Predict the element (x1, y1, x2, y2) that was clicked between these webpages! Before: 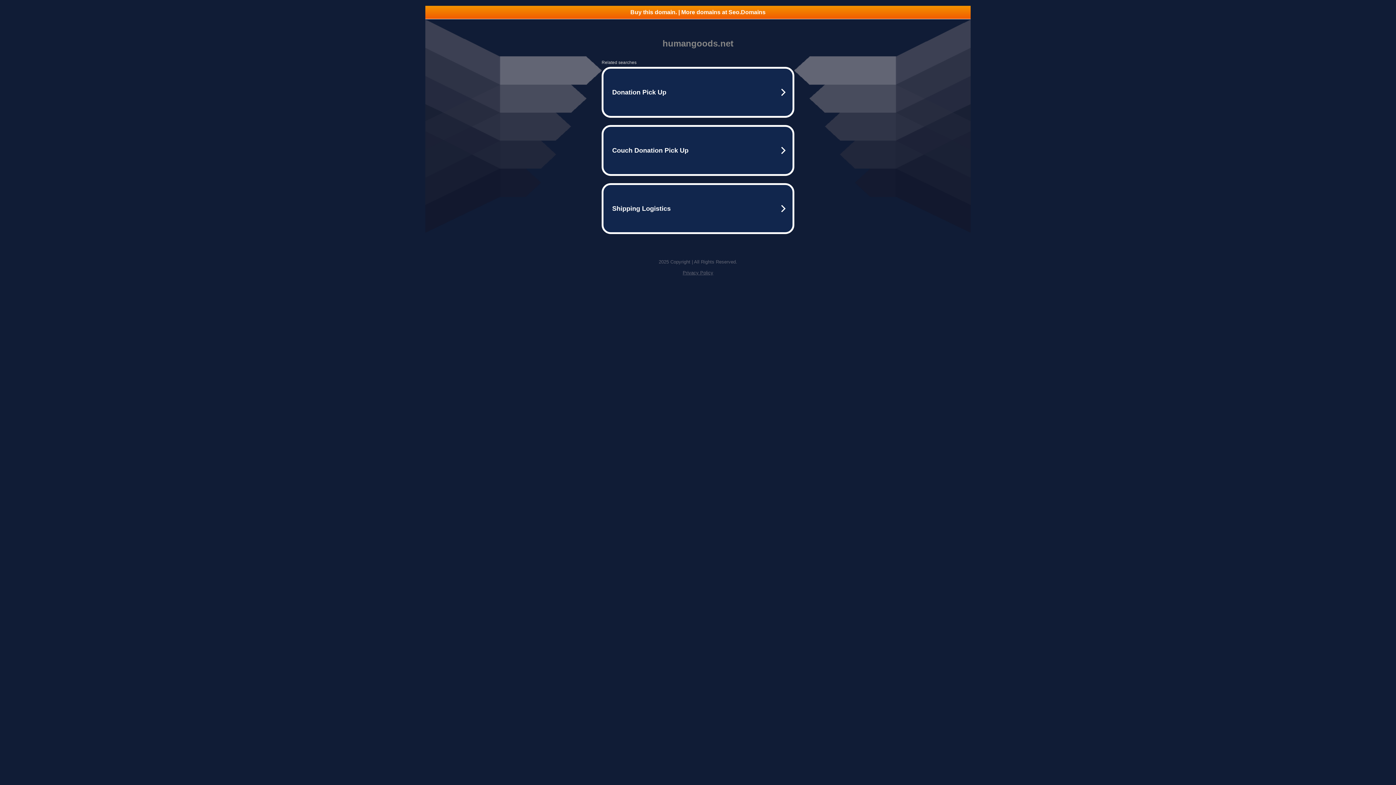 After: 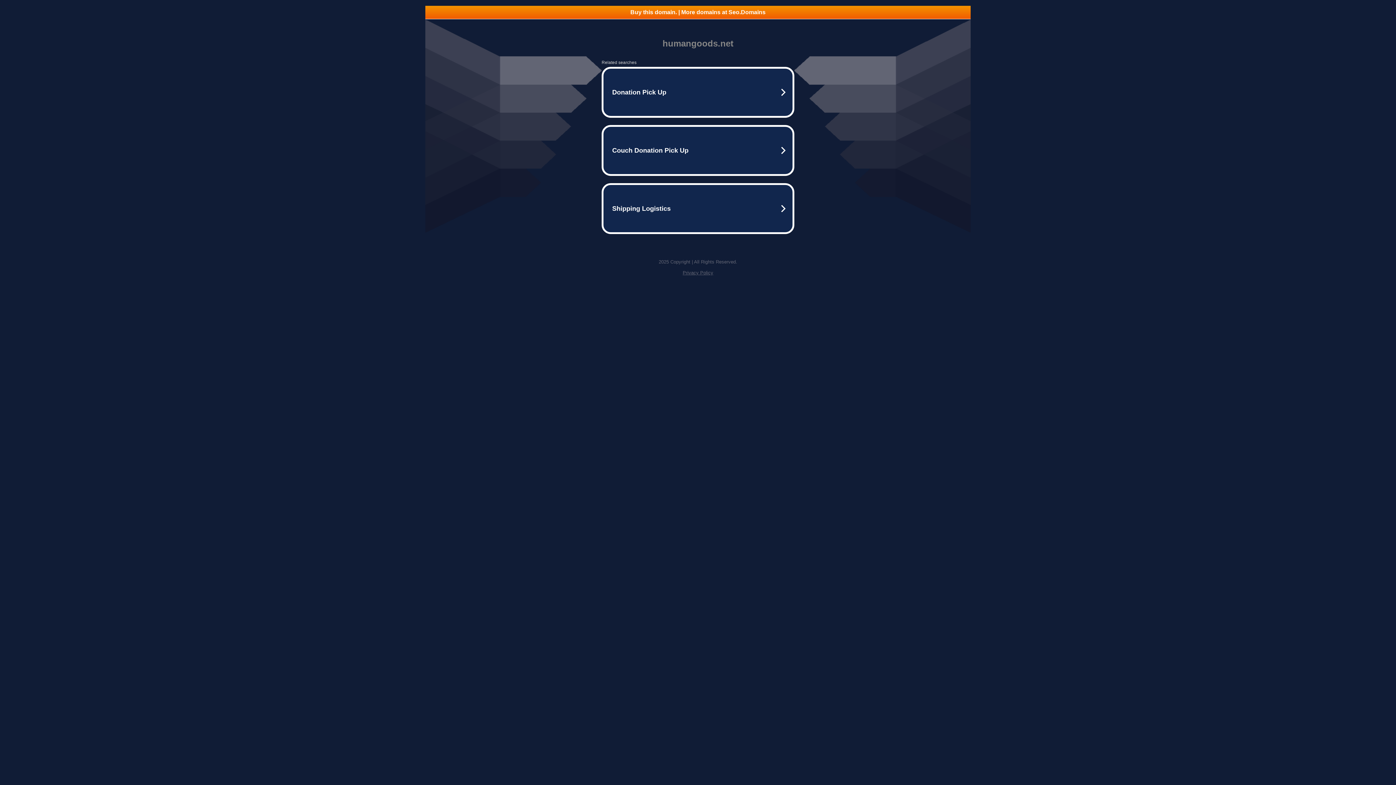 Action: bbox: (425, 5, 970, 18) label: Buy this domain. | More domains at Seo.Domains